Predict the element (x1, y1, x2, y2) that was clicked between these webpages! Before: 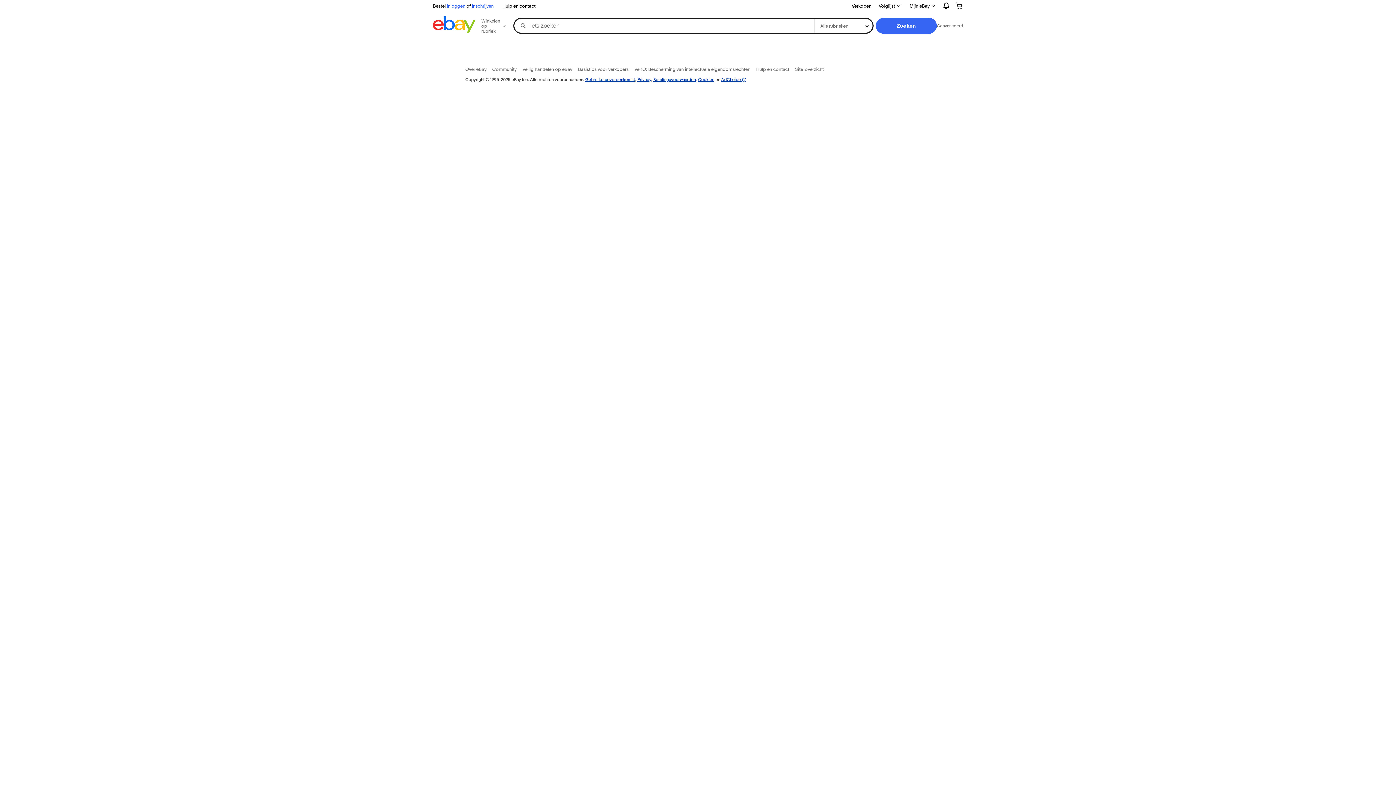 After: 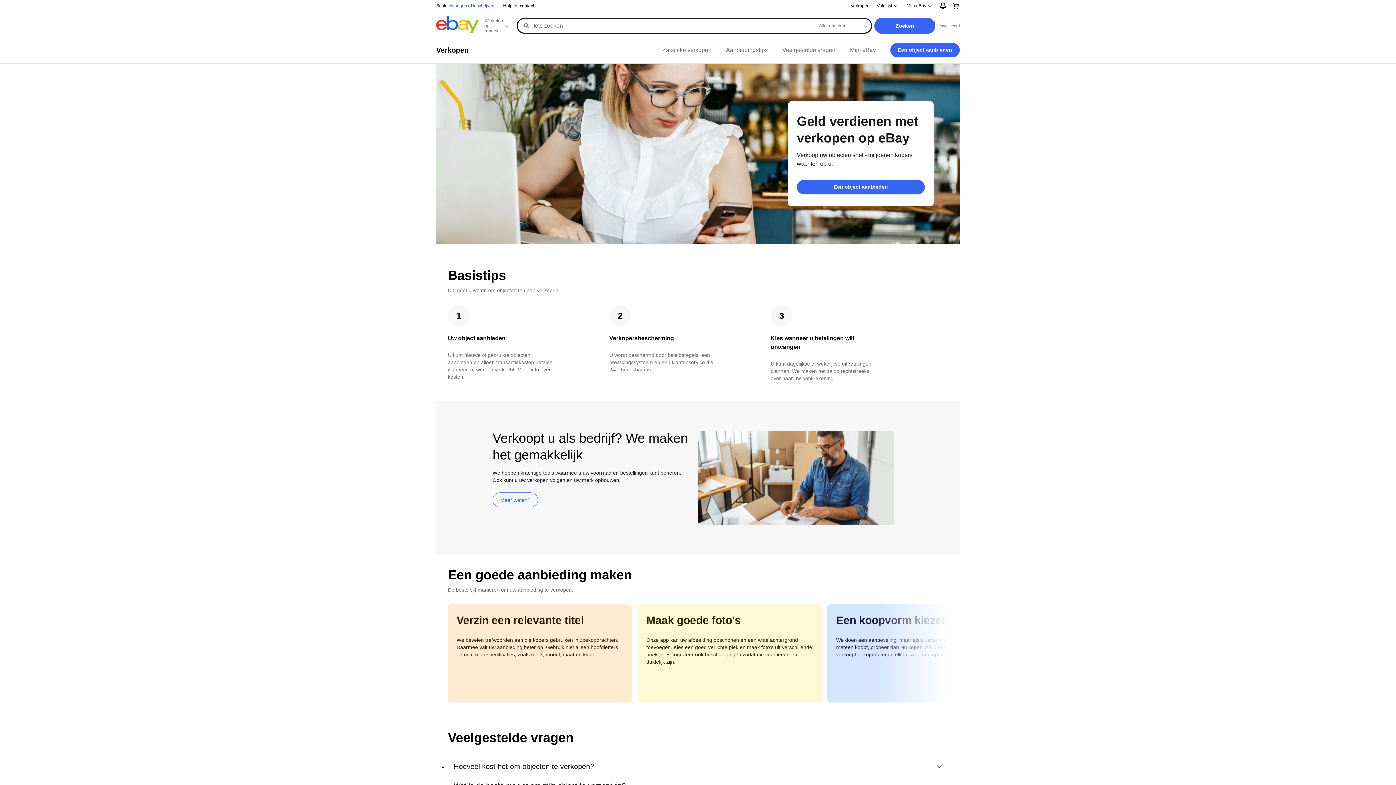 Action: bbox: (849, 1, 874, 10) label: Verkopen